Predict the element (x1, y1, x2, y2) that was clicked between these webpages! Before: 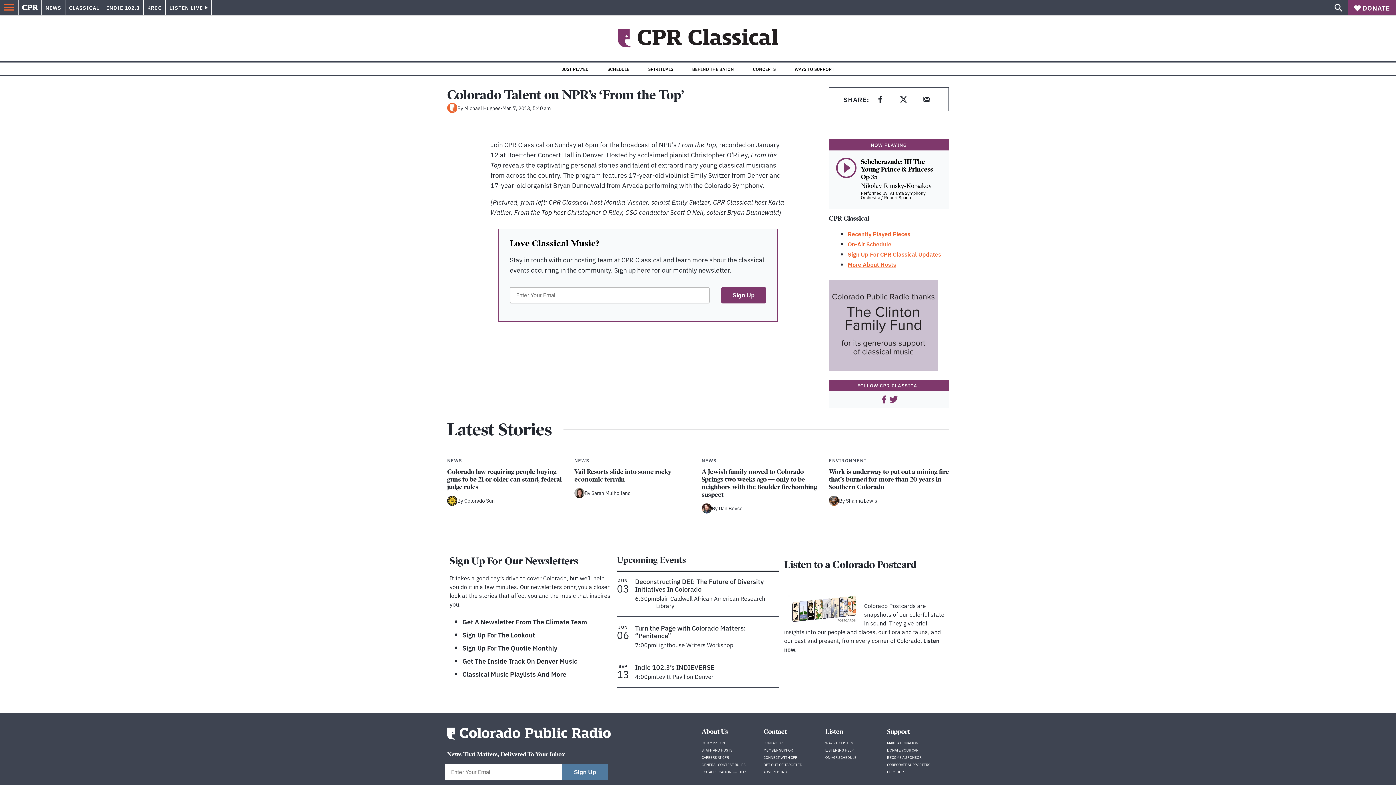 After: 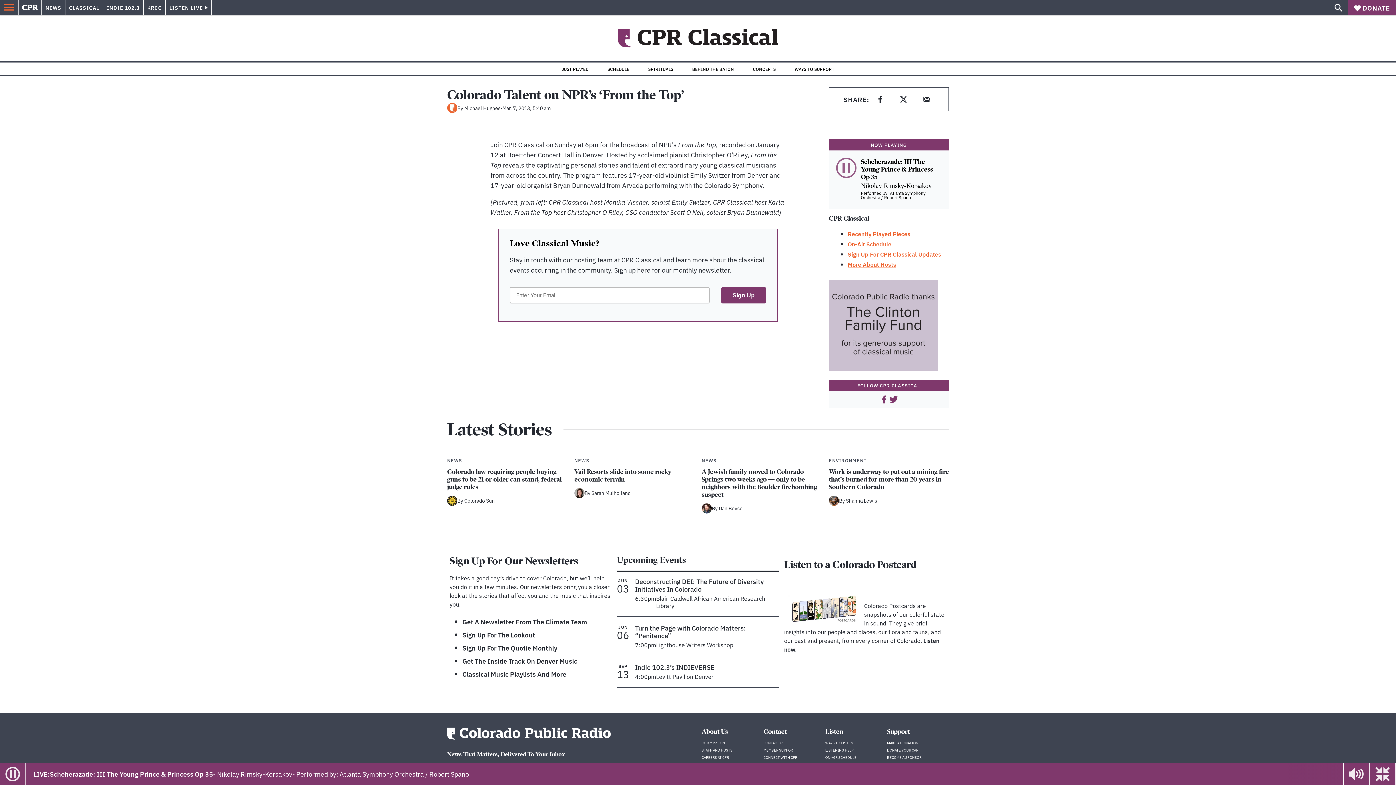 Action: label: Play classical live stream bbox: (836, 157, 856, 178)